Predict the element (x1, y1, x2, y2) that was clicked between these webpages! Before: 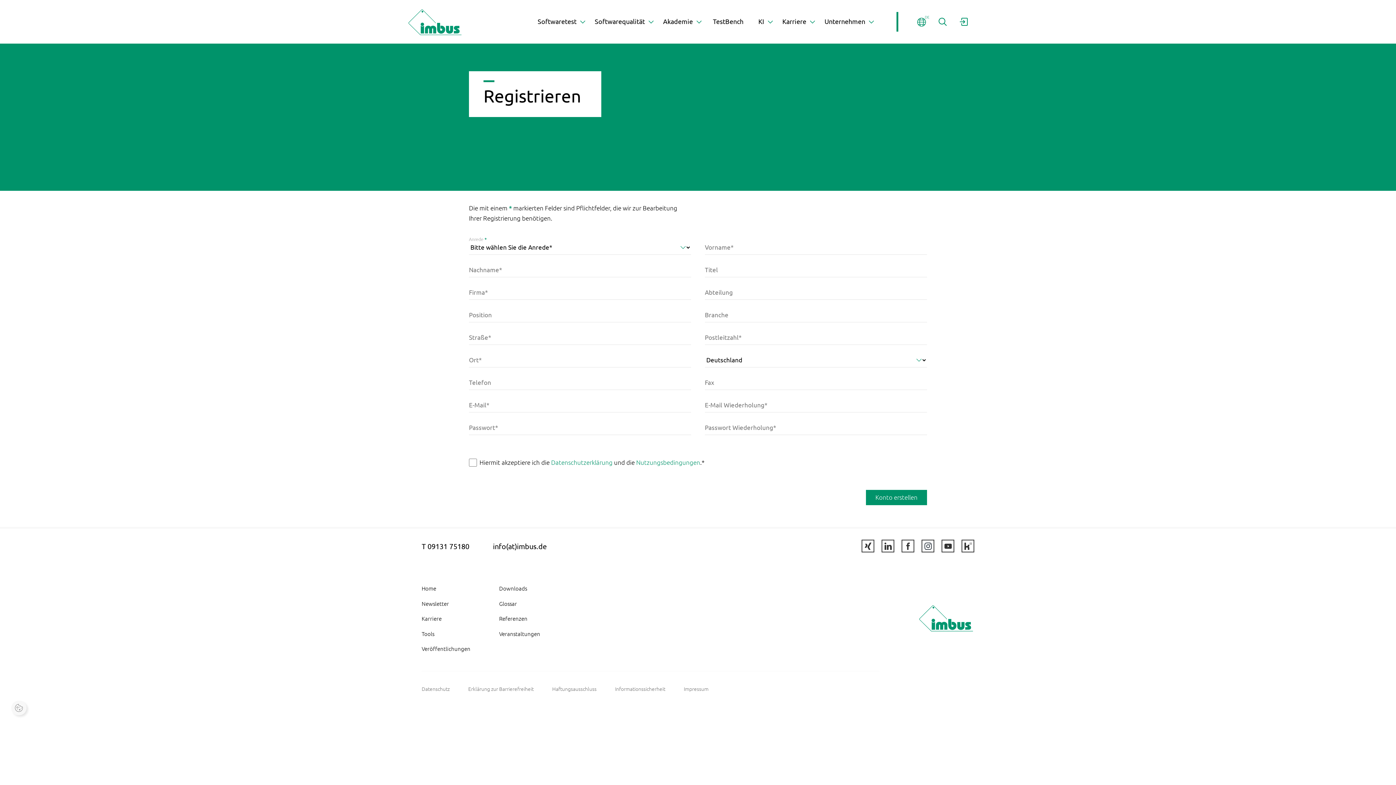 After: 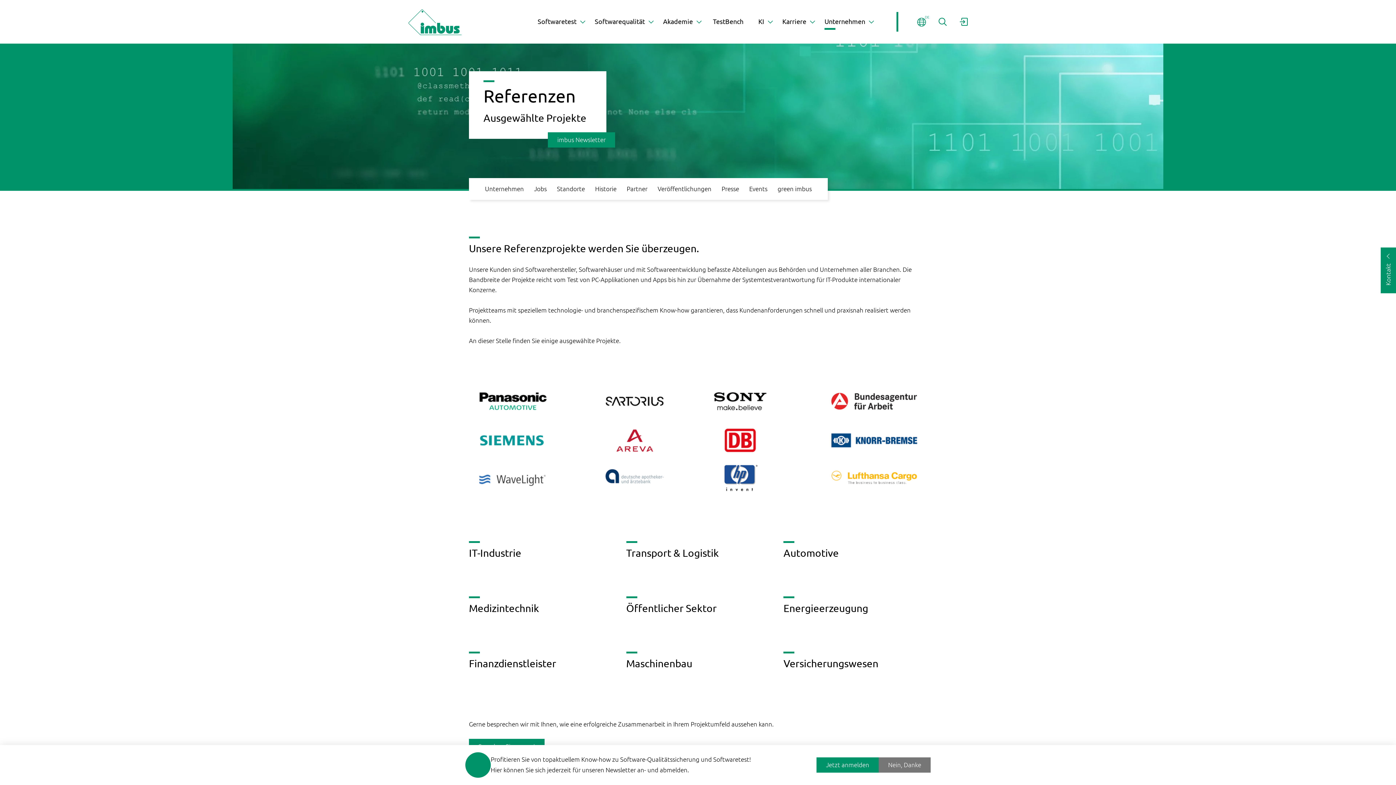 Action: label: Referenzen bbox: (496, 611, 530, 626)